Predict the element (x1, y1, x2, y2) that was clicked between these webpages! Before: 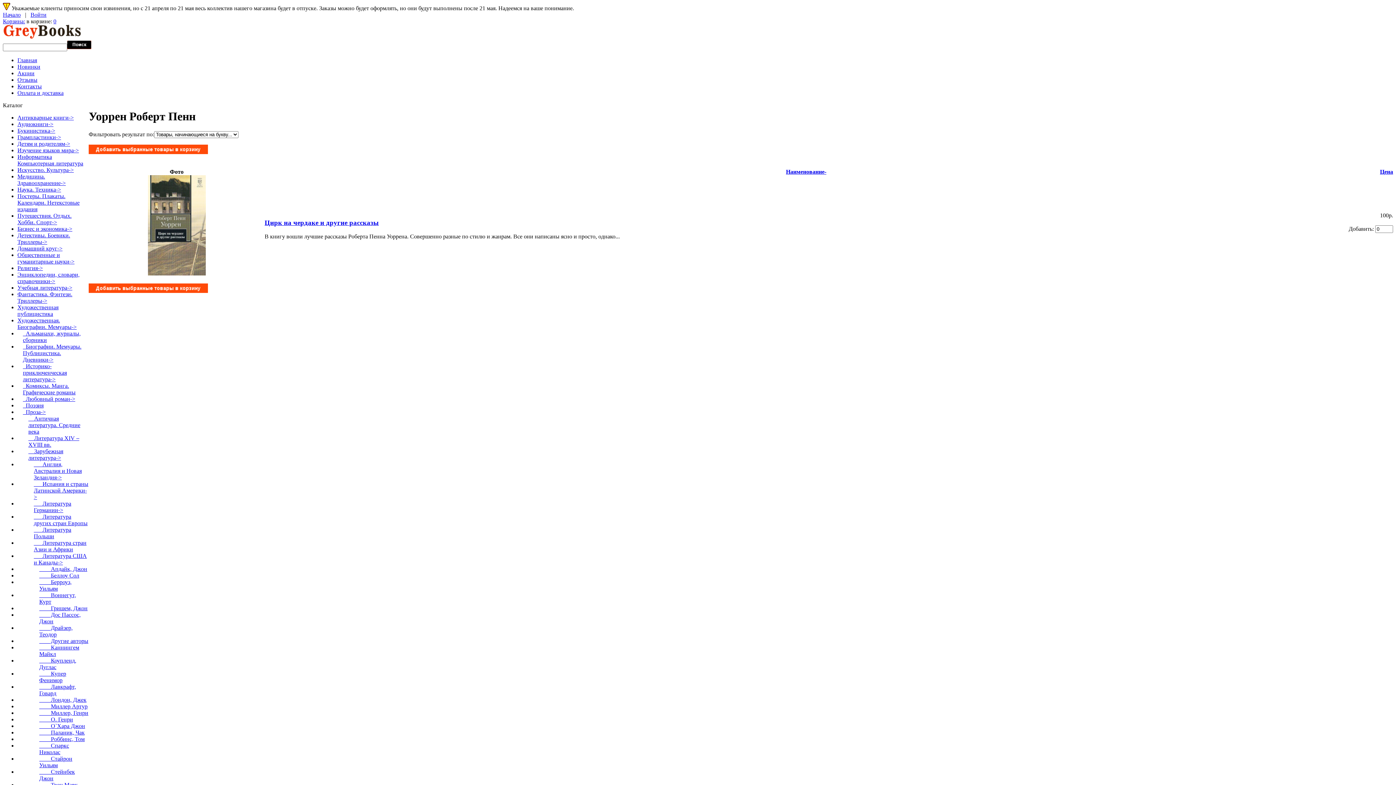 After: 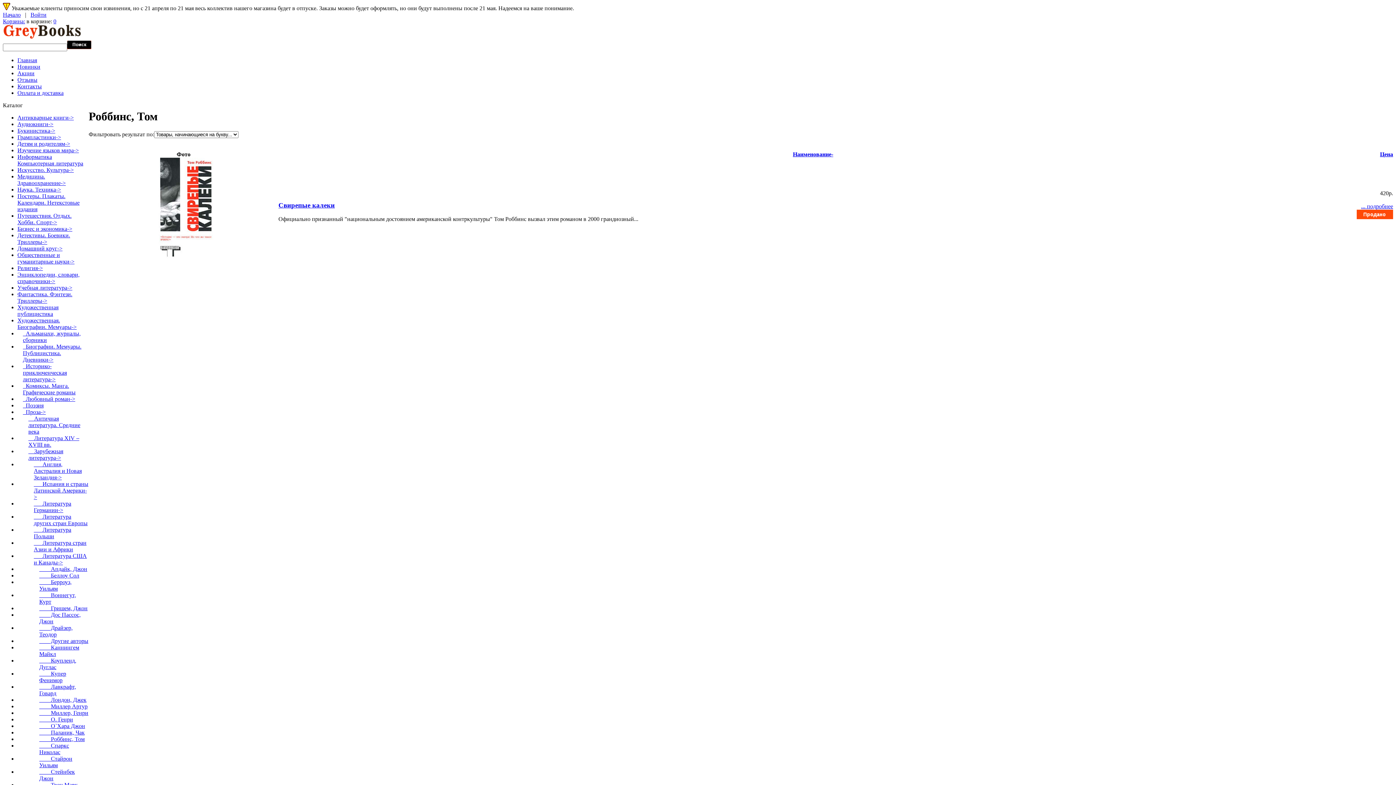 Action: label:         Роббинс, Том bbox: (39, 736, 84, 742)